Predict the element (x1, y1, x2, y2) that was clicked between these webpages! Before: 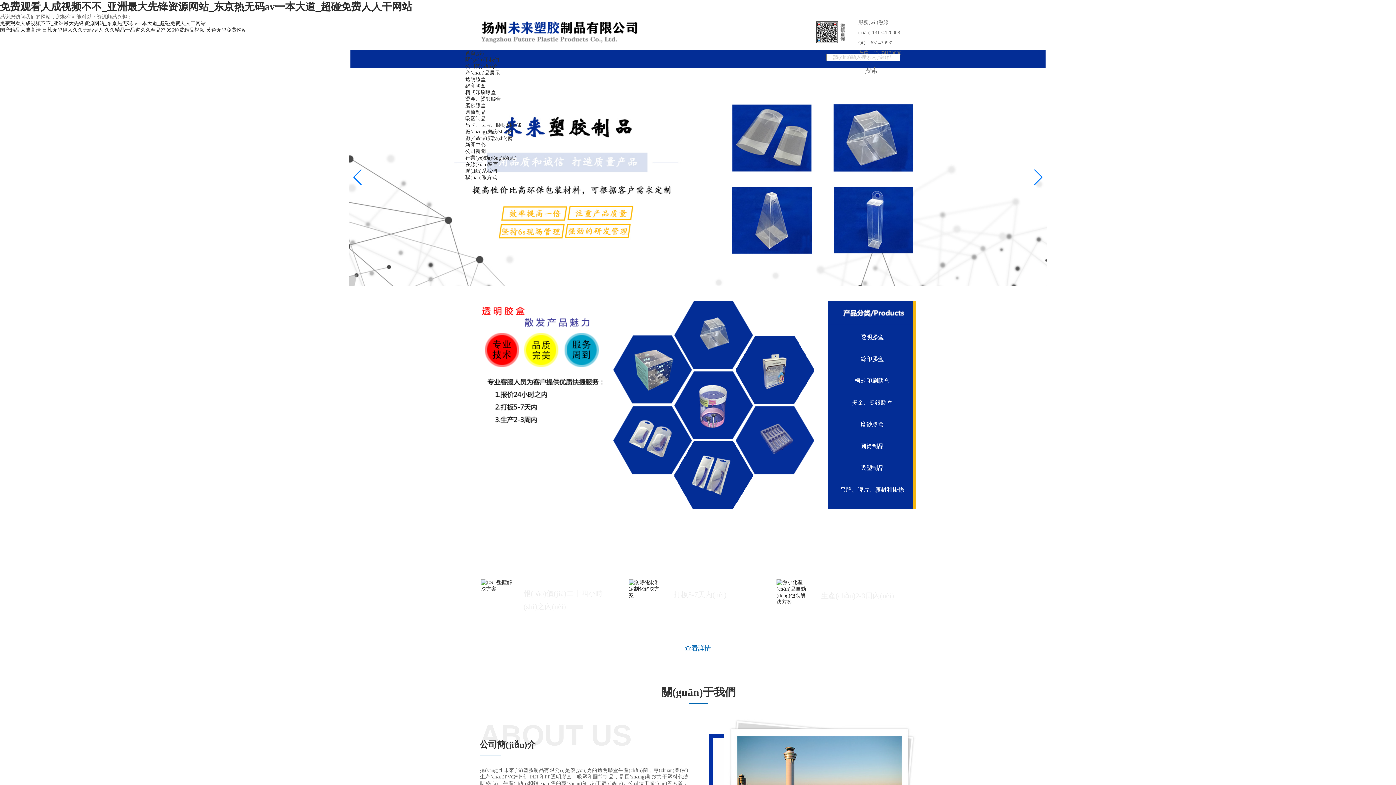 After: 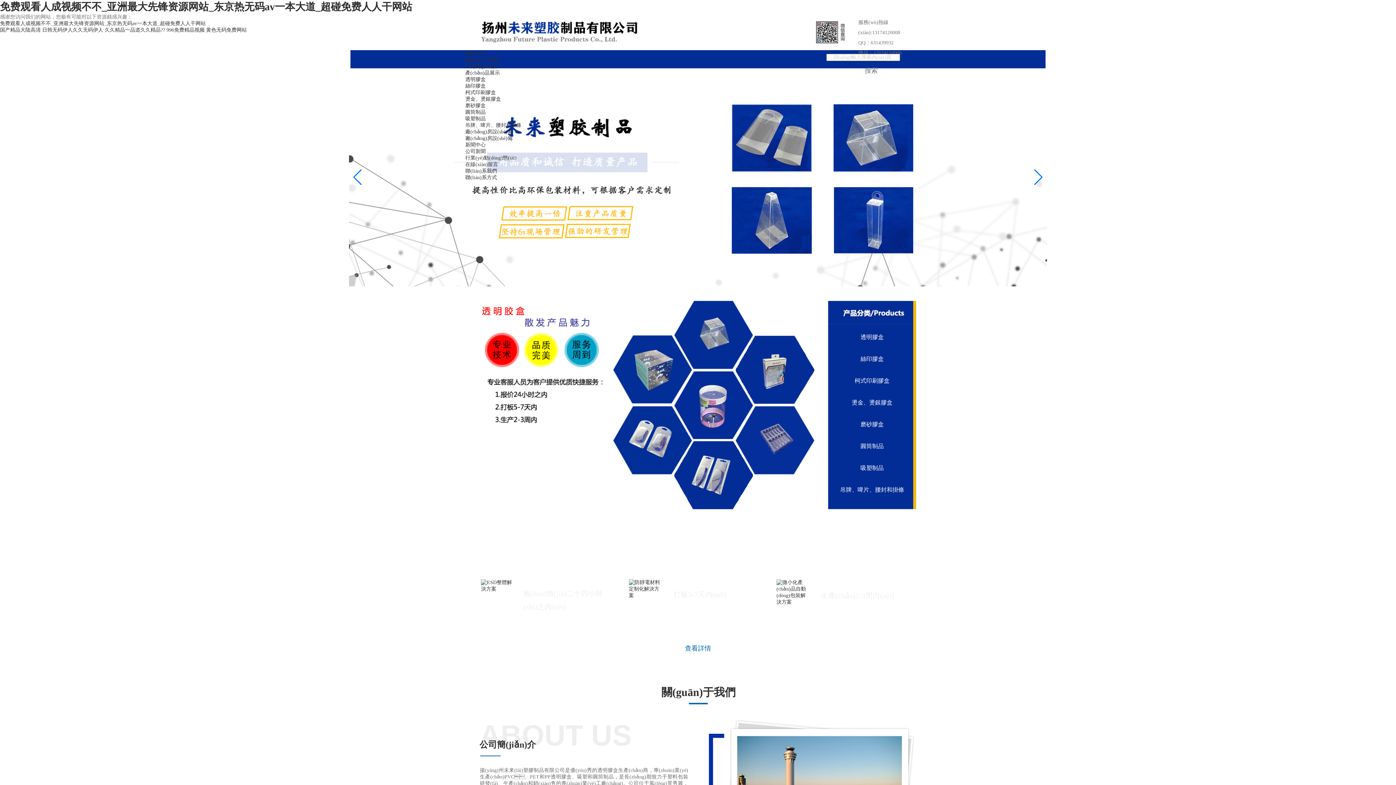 Action: label: 廠(chǎng)房設(shè)備 bbox: (465, 135, 512, 141)